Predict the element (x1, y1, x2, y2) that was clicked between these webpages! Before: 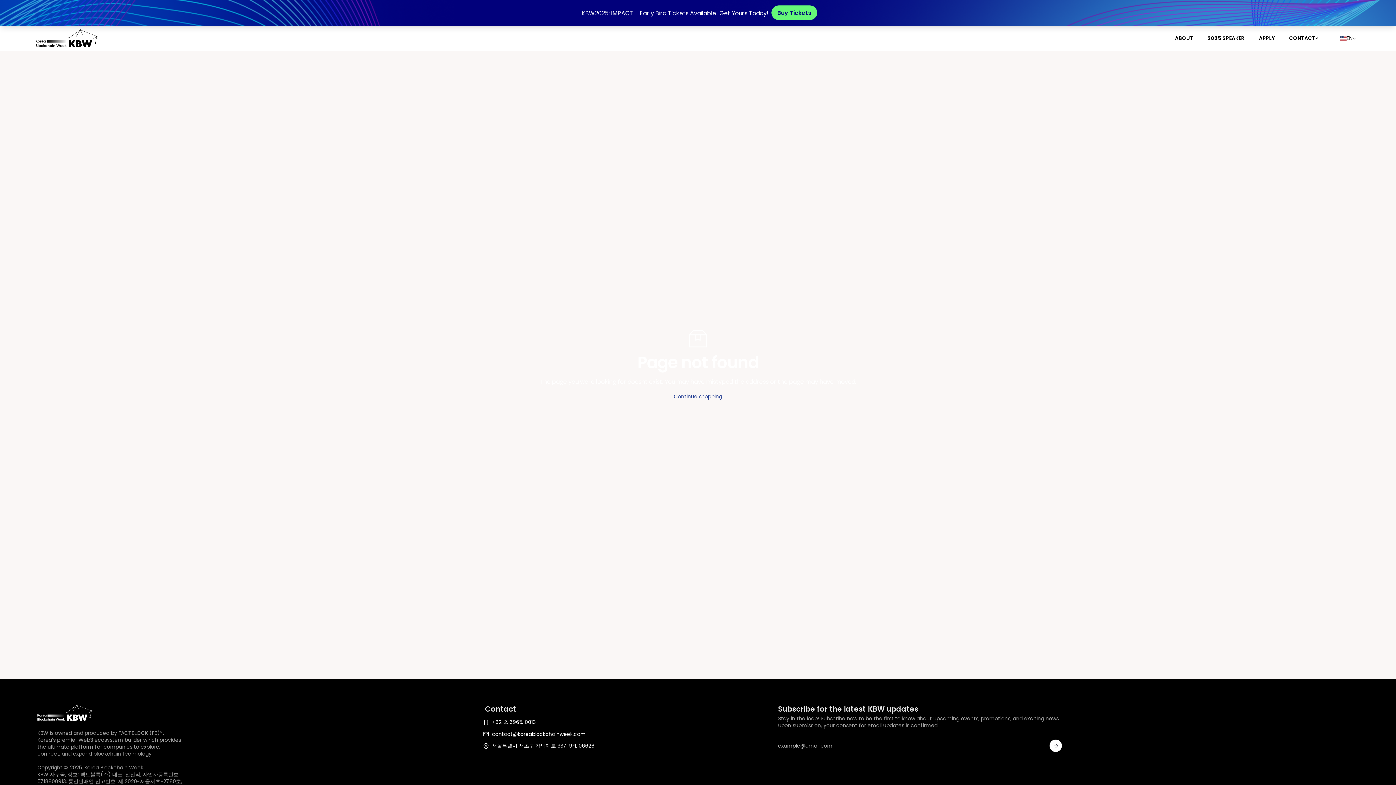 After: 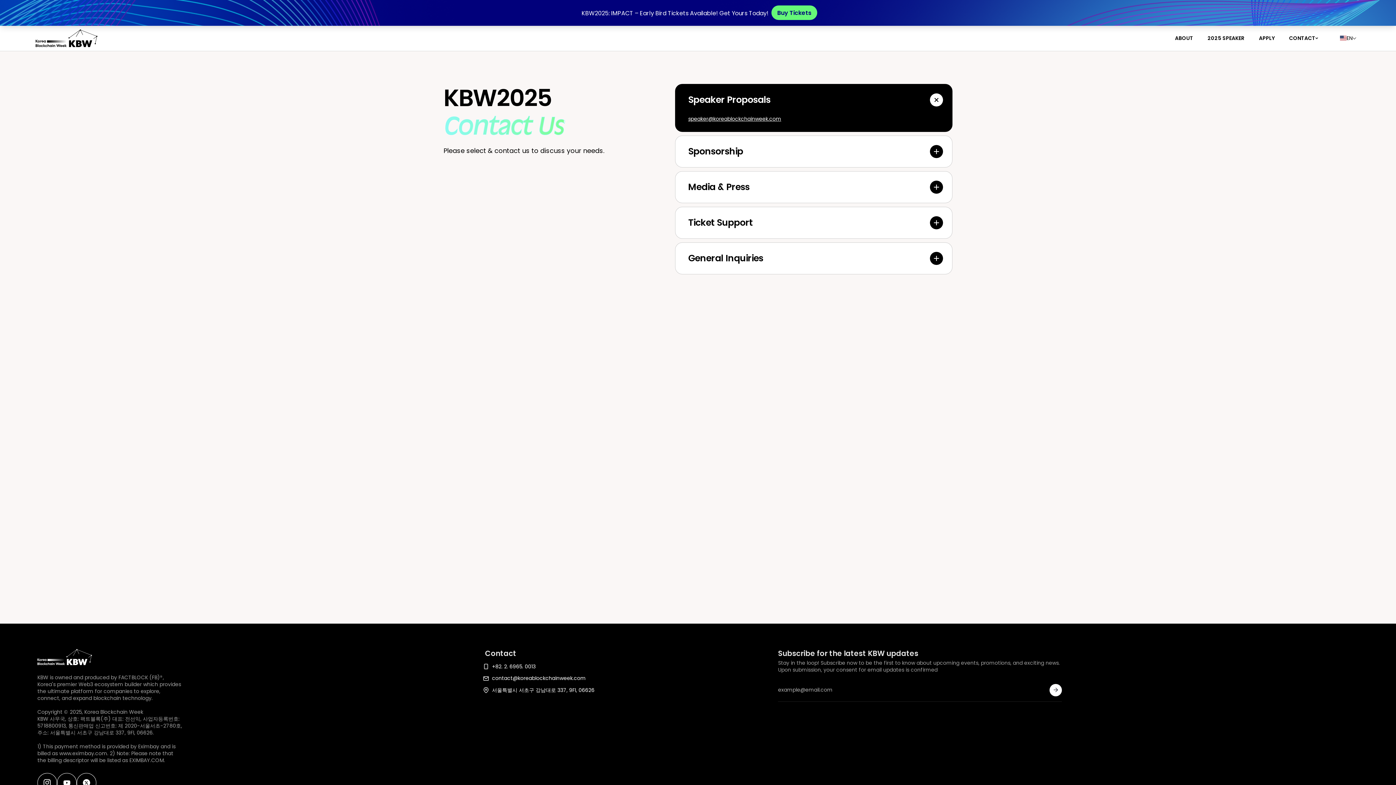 Action: bbox: (1285, 26, 1322, 50) label: CONTACT